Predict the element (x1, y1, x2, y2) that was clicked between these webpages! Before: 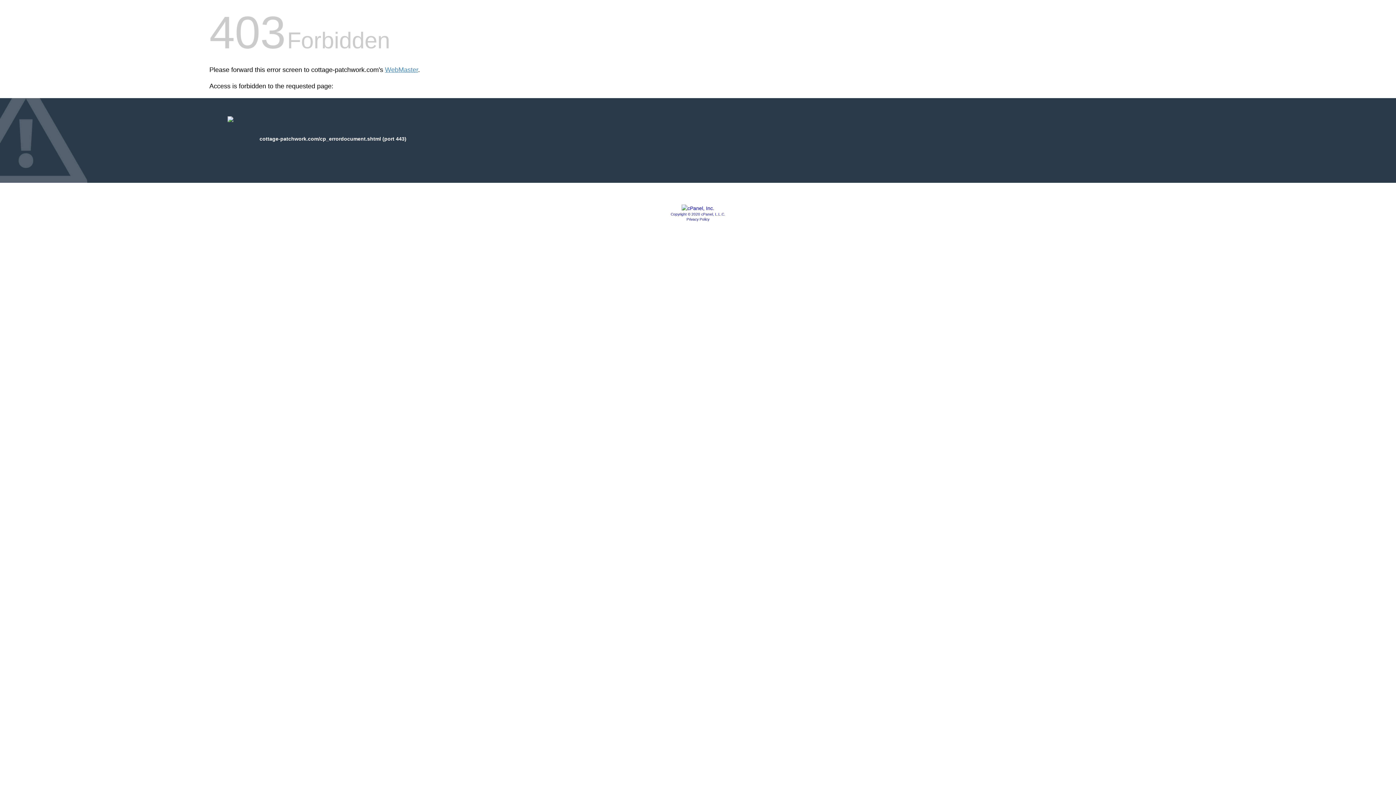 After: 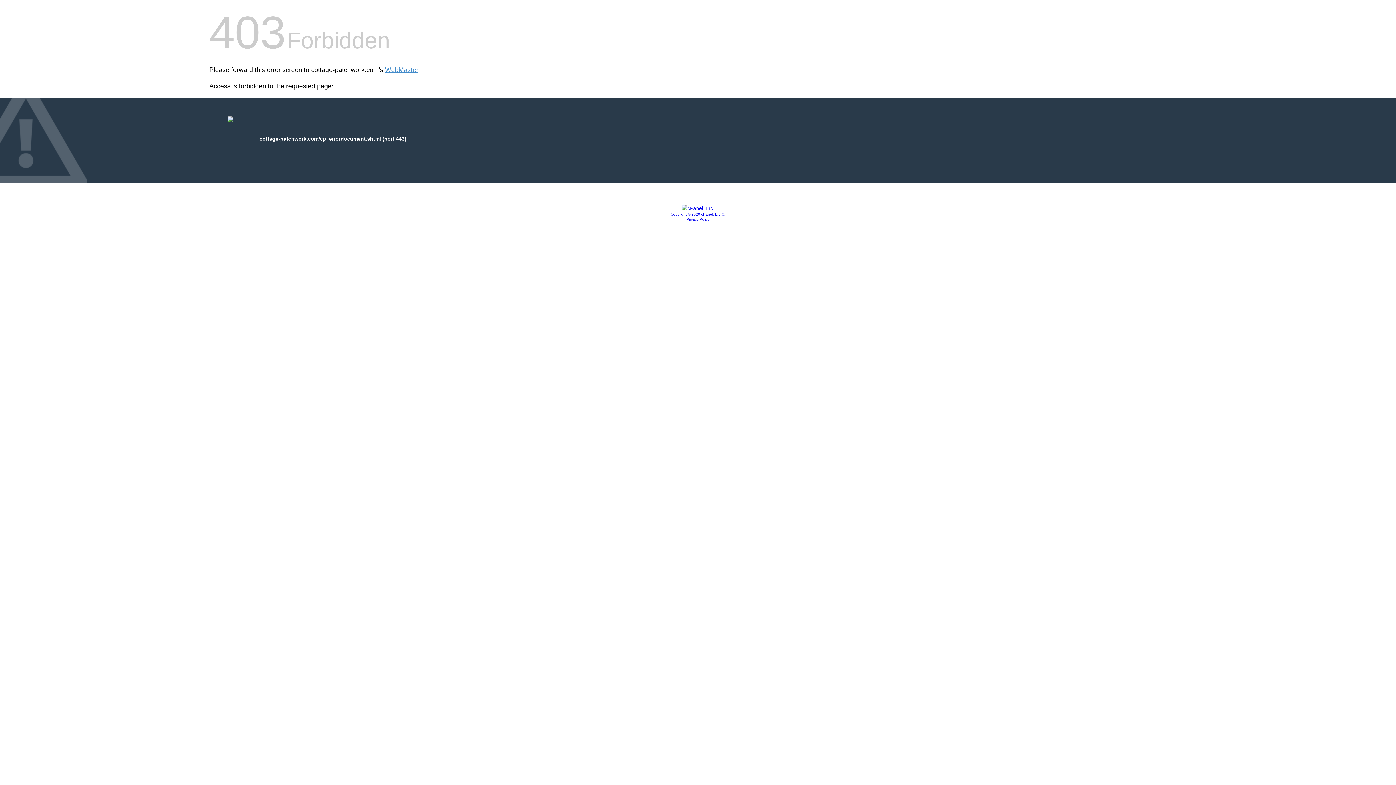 Action: bbox: (681, 205, 714, 211)